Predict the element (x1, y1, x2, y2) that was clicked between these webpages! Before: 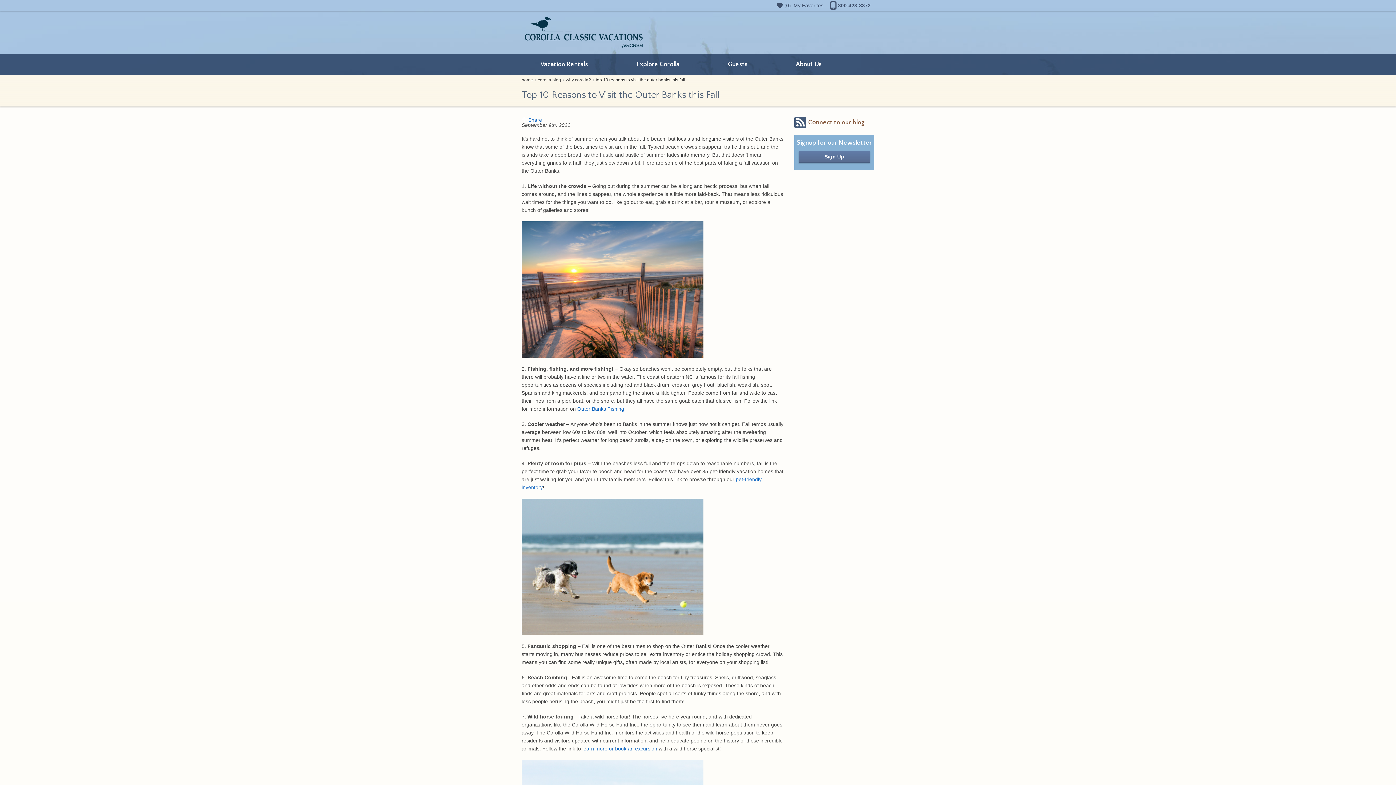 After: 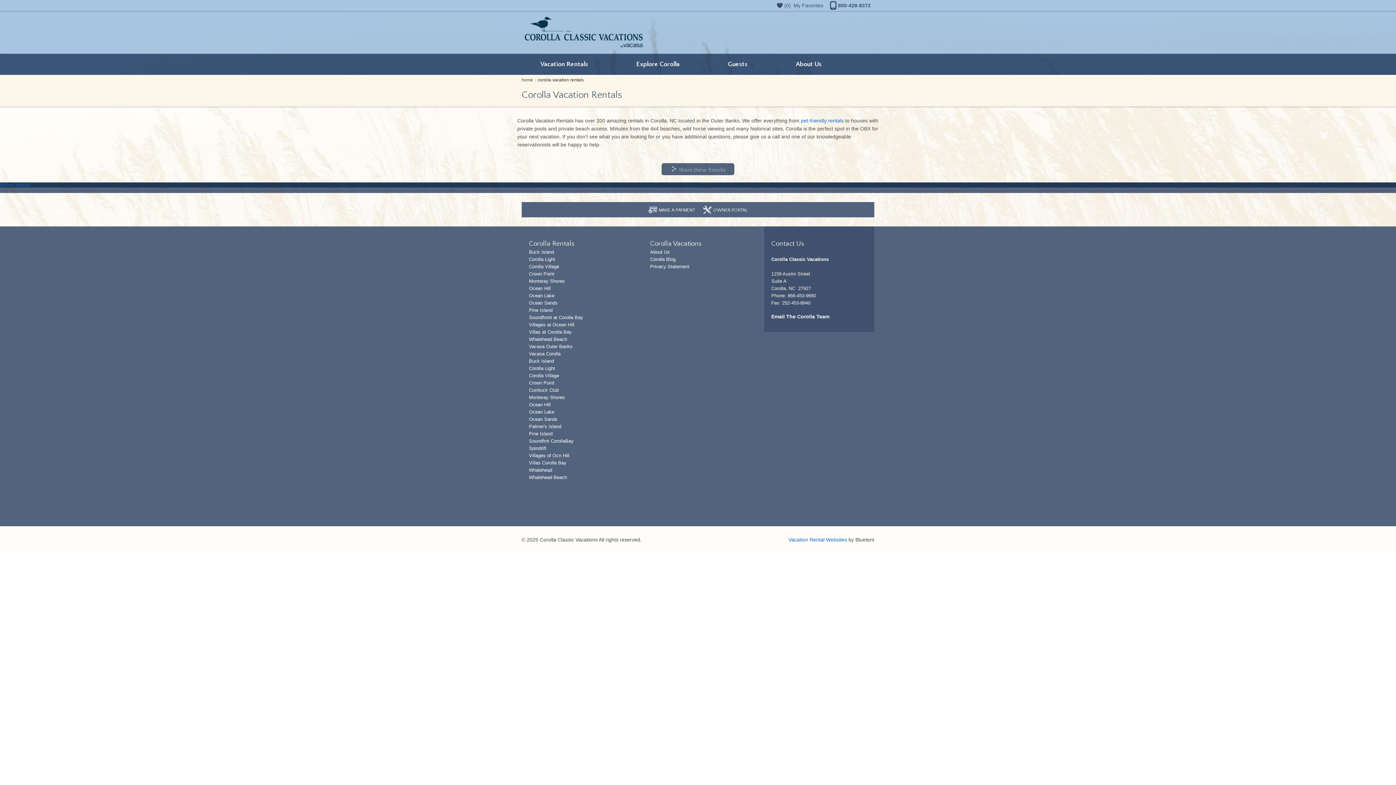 Action: label: Vacation Rentals bbox: (516, 53, 612, 74)